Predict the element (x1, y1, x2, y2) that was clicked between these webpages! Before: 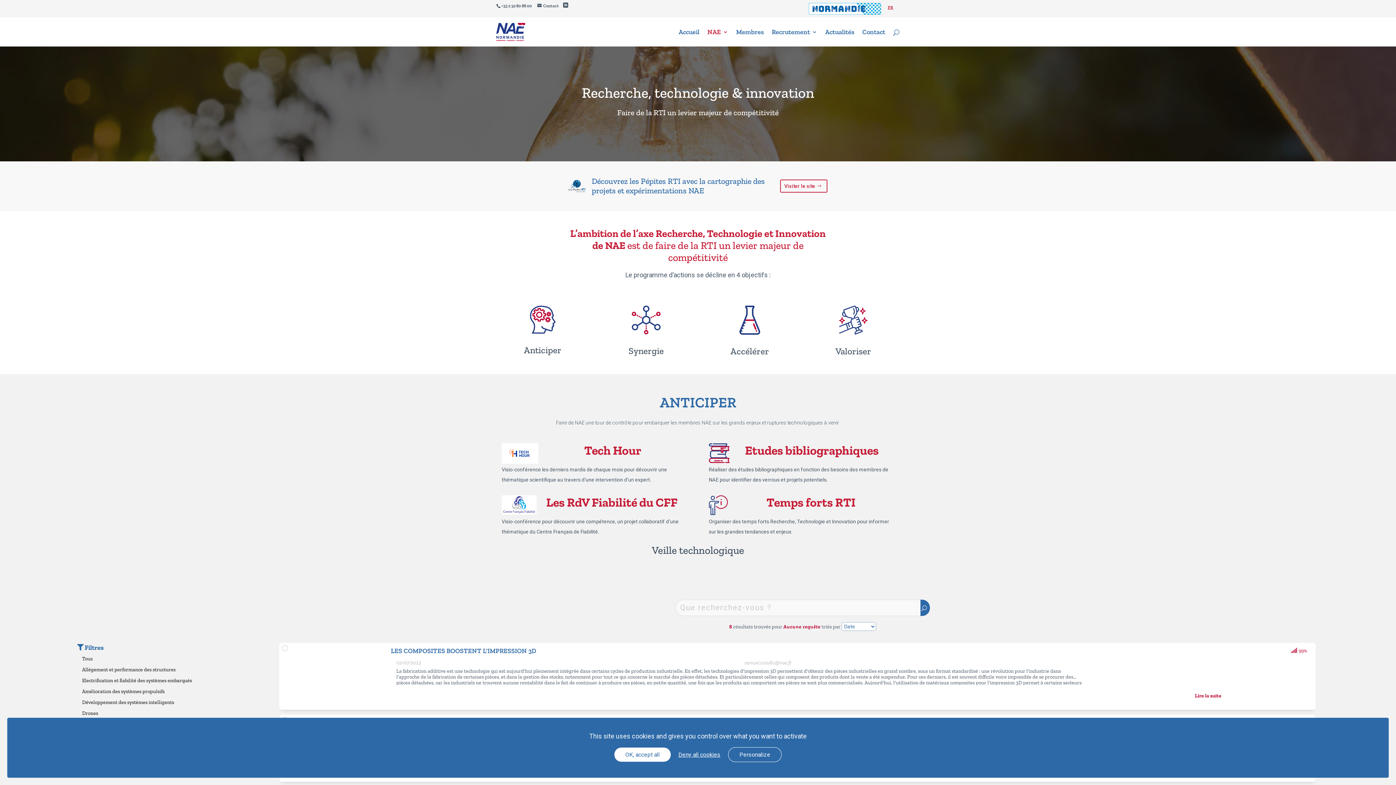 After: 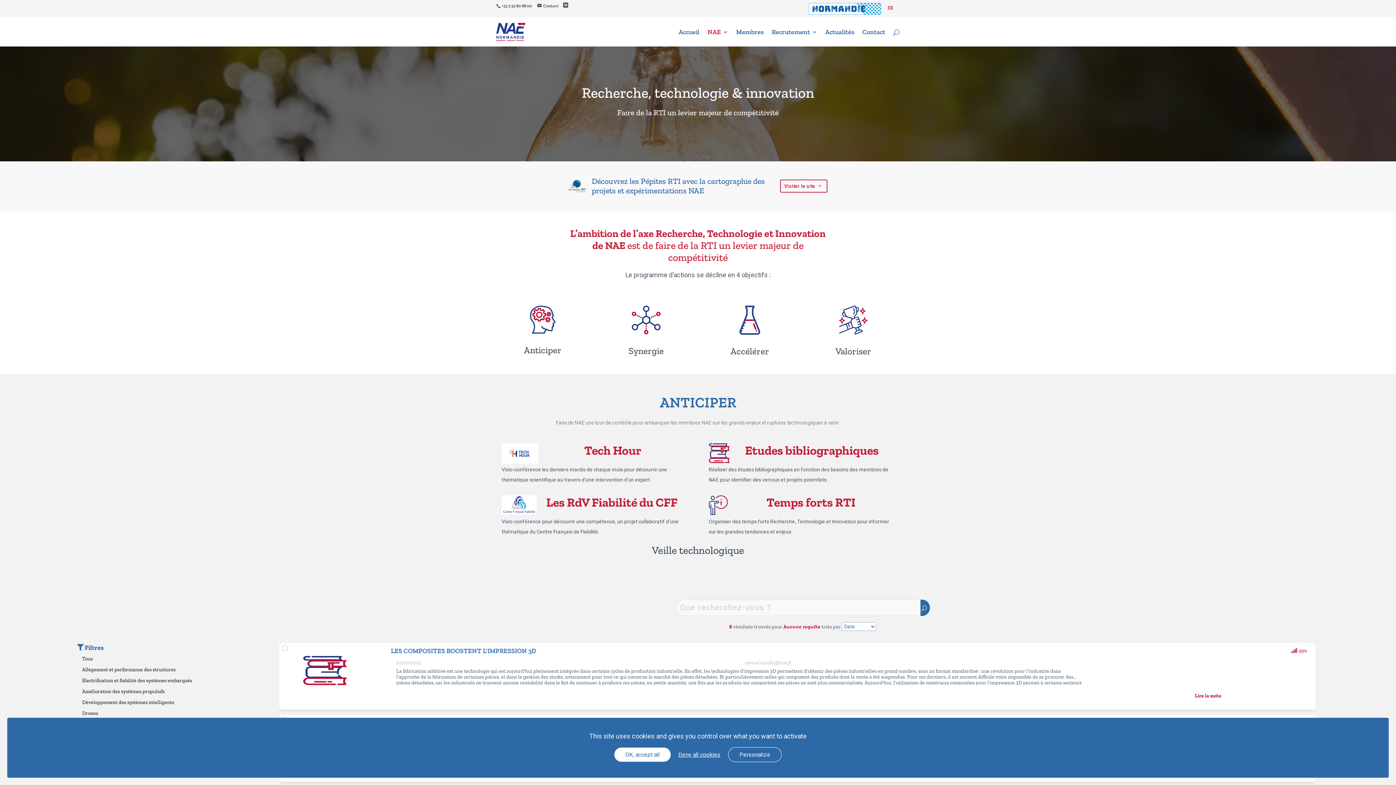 Action: bbox: (839, 305, 867, 334)